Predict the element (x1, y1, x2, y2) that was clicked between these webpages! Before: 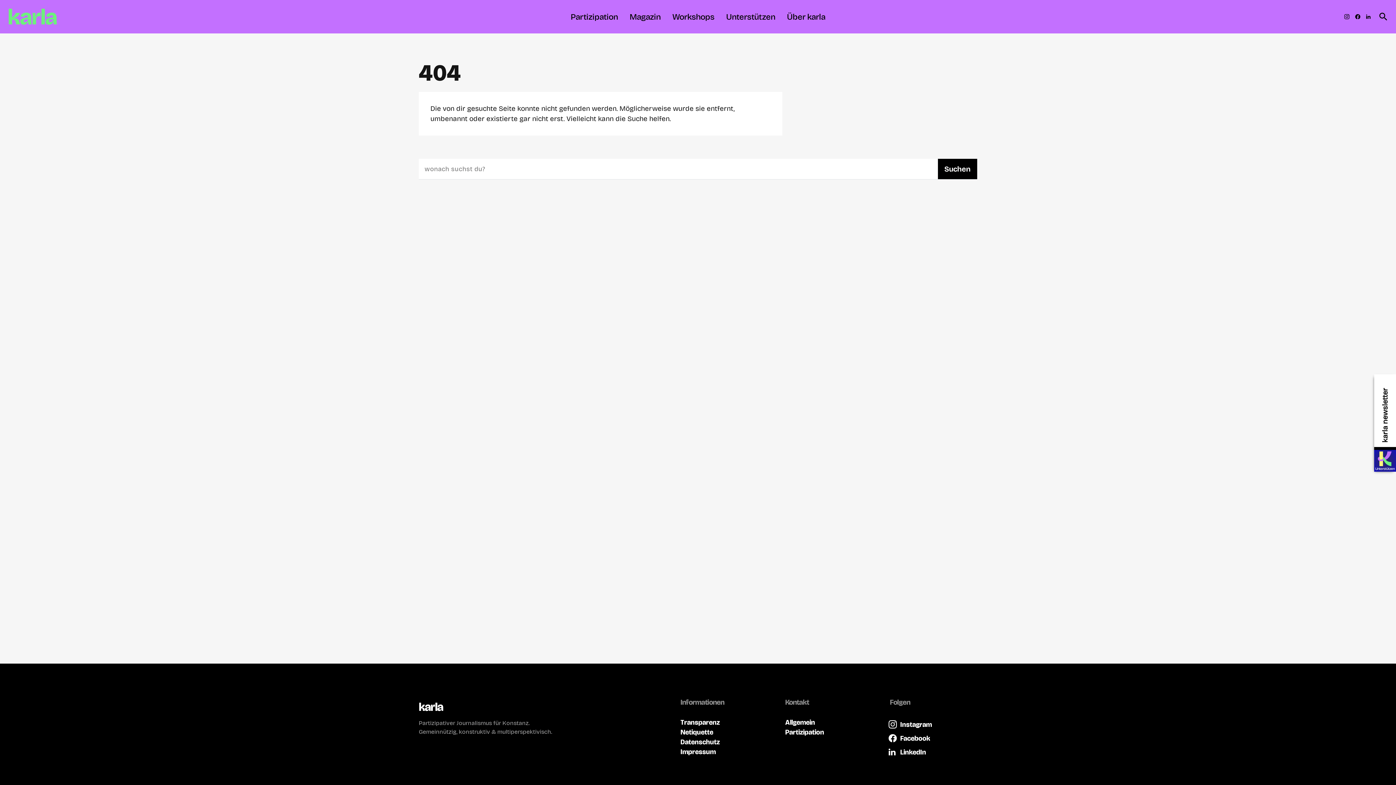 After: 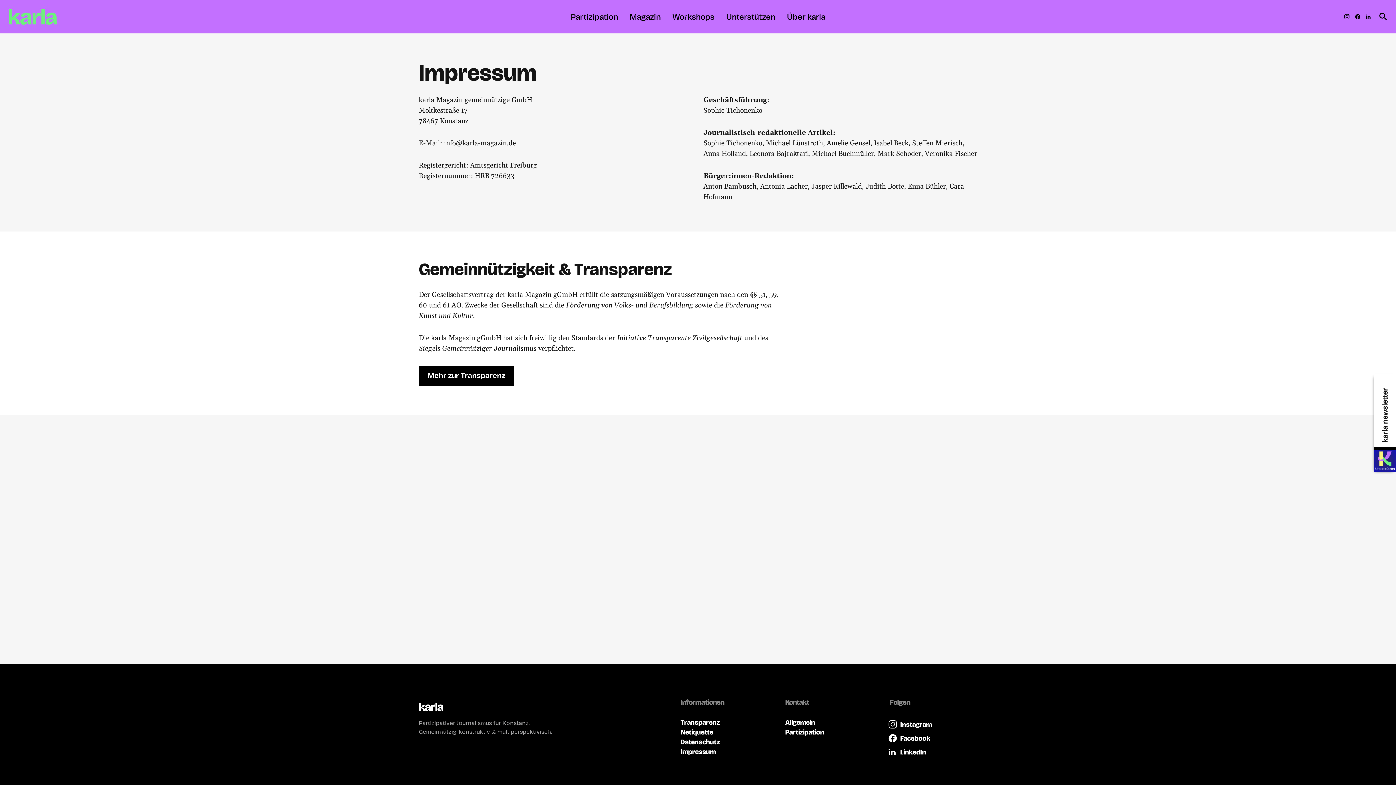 Action: label: Impressum bbox: (680, 748, 768, 755)